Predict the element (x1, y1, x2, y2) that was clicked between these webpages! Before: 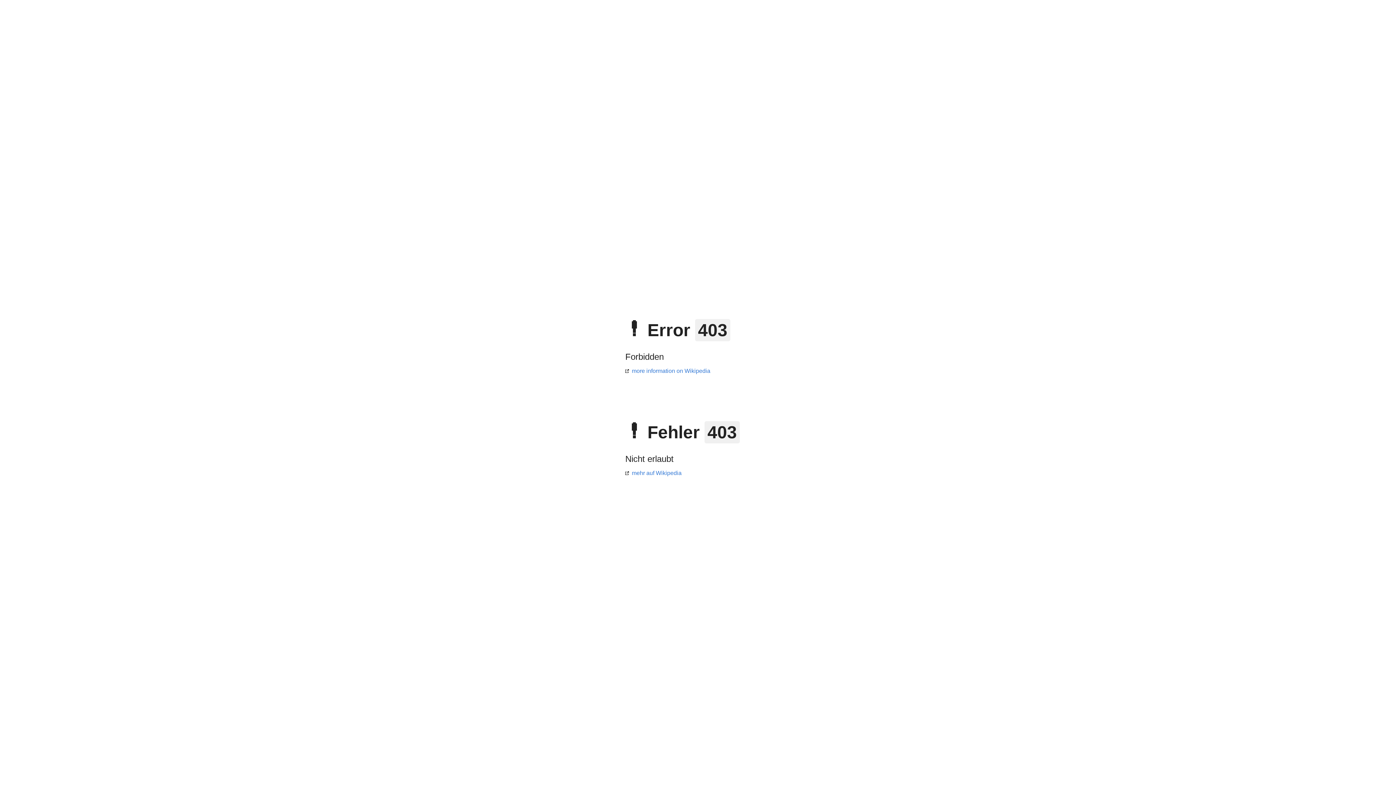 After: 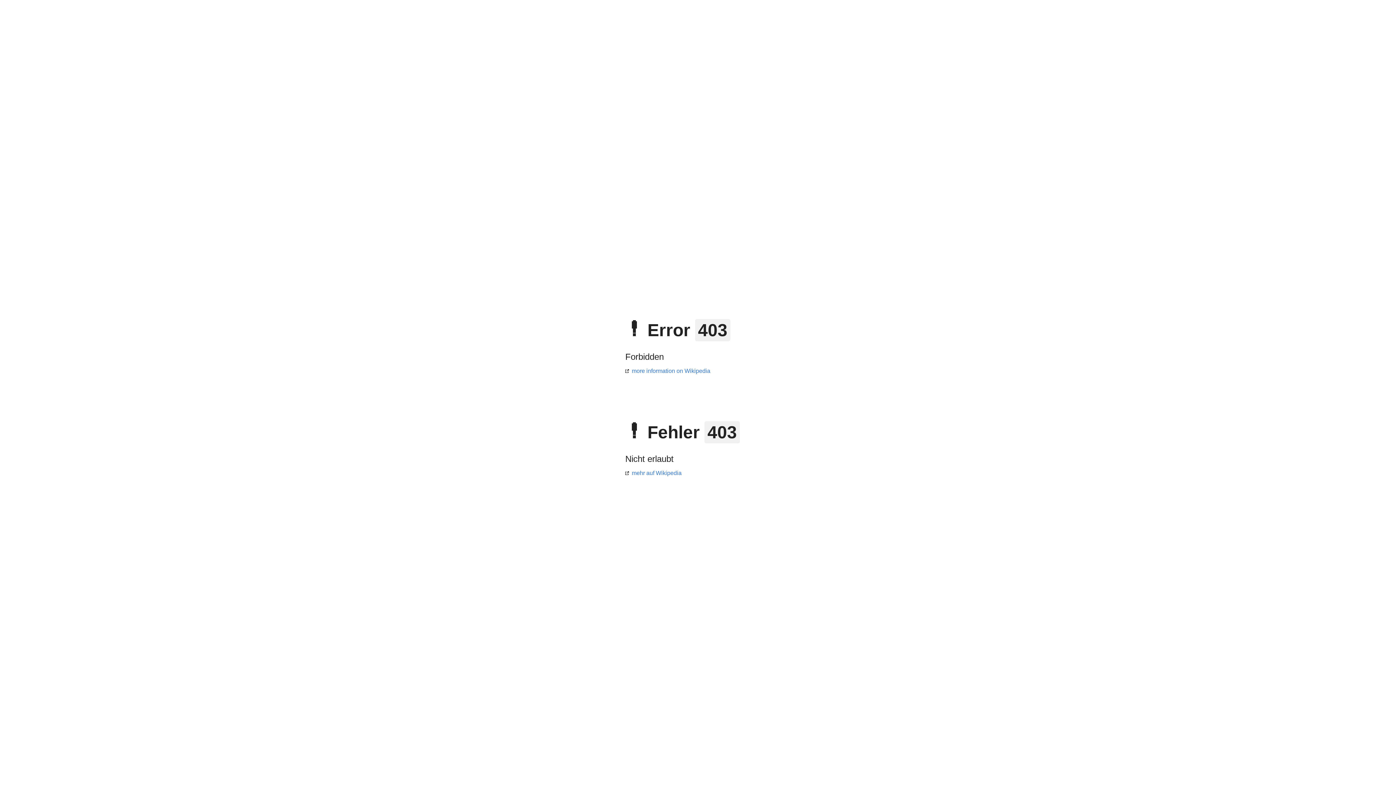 Action: label: mehr auf Wikipedia bbox: (625, 470, 681, 476)